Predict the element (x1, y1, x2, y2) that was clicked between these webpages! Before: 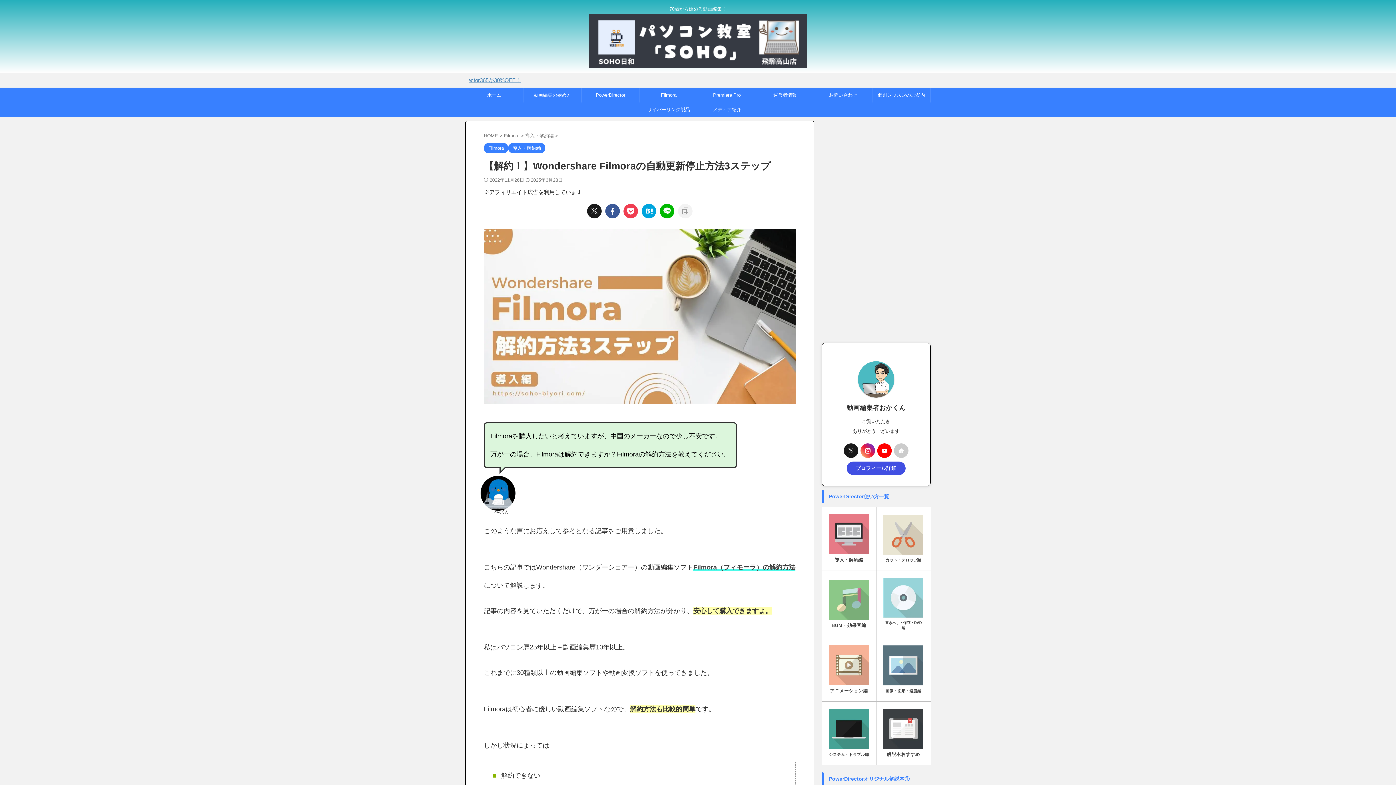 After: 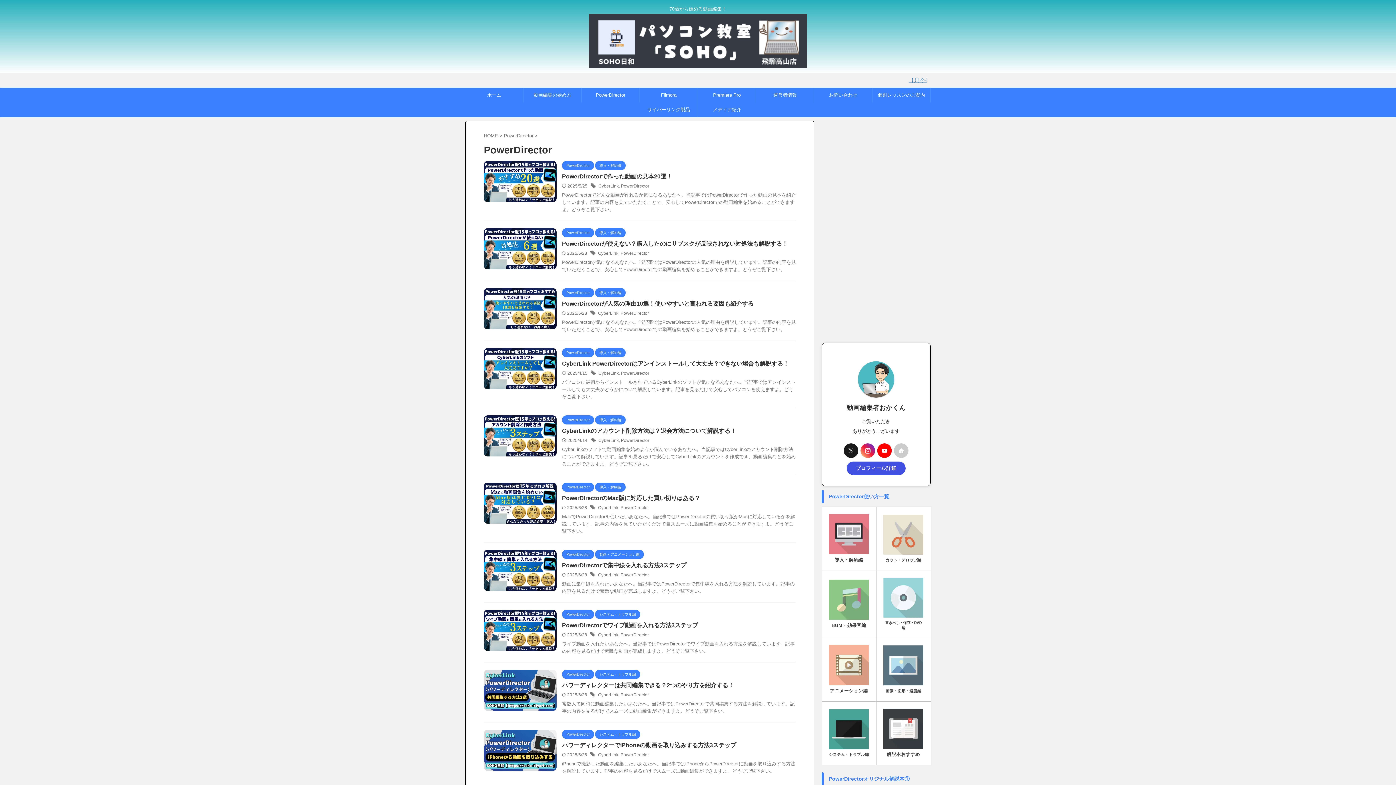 Action: bbox: (581, 88, 639, 102) label: PowerDirector